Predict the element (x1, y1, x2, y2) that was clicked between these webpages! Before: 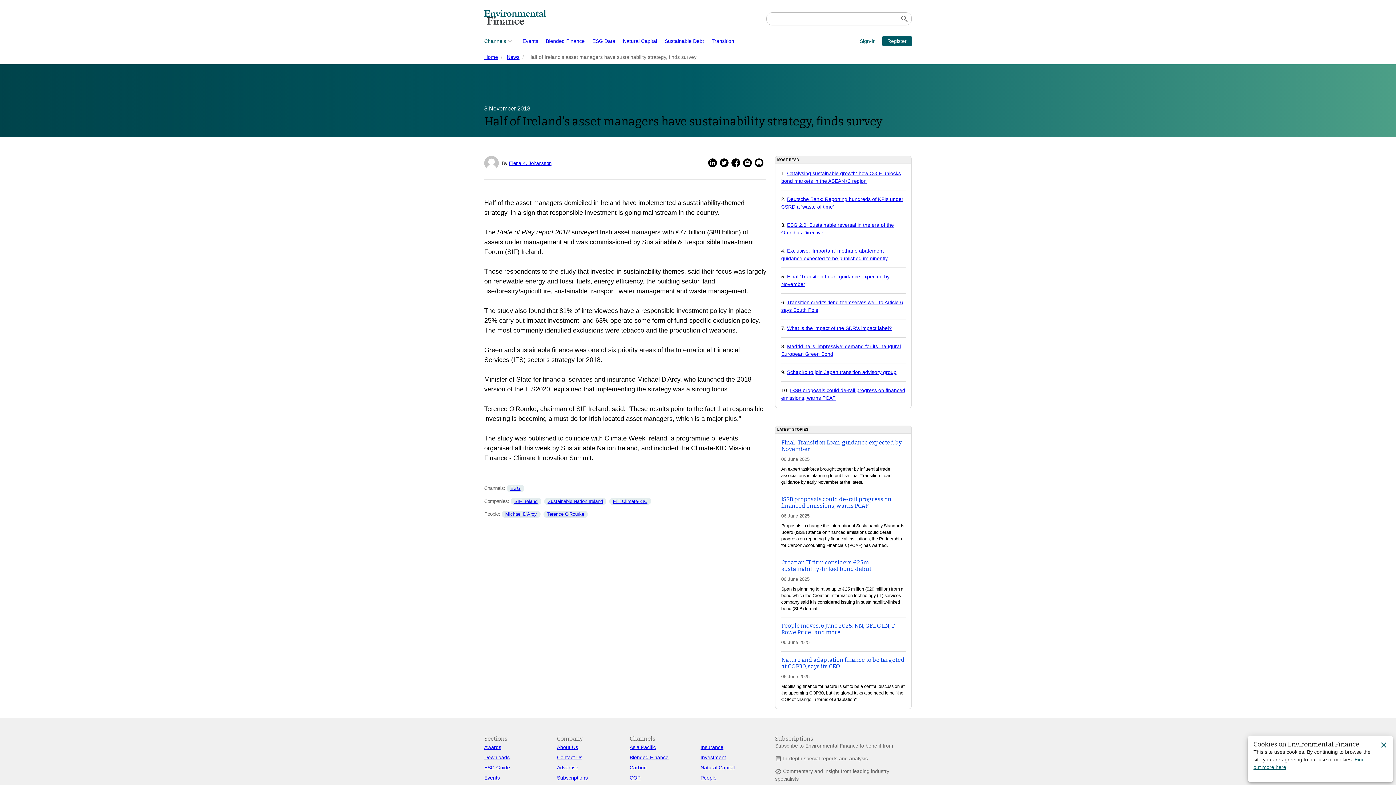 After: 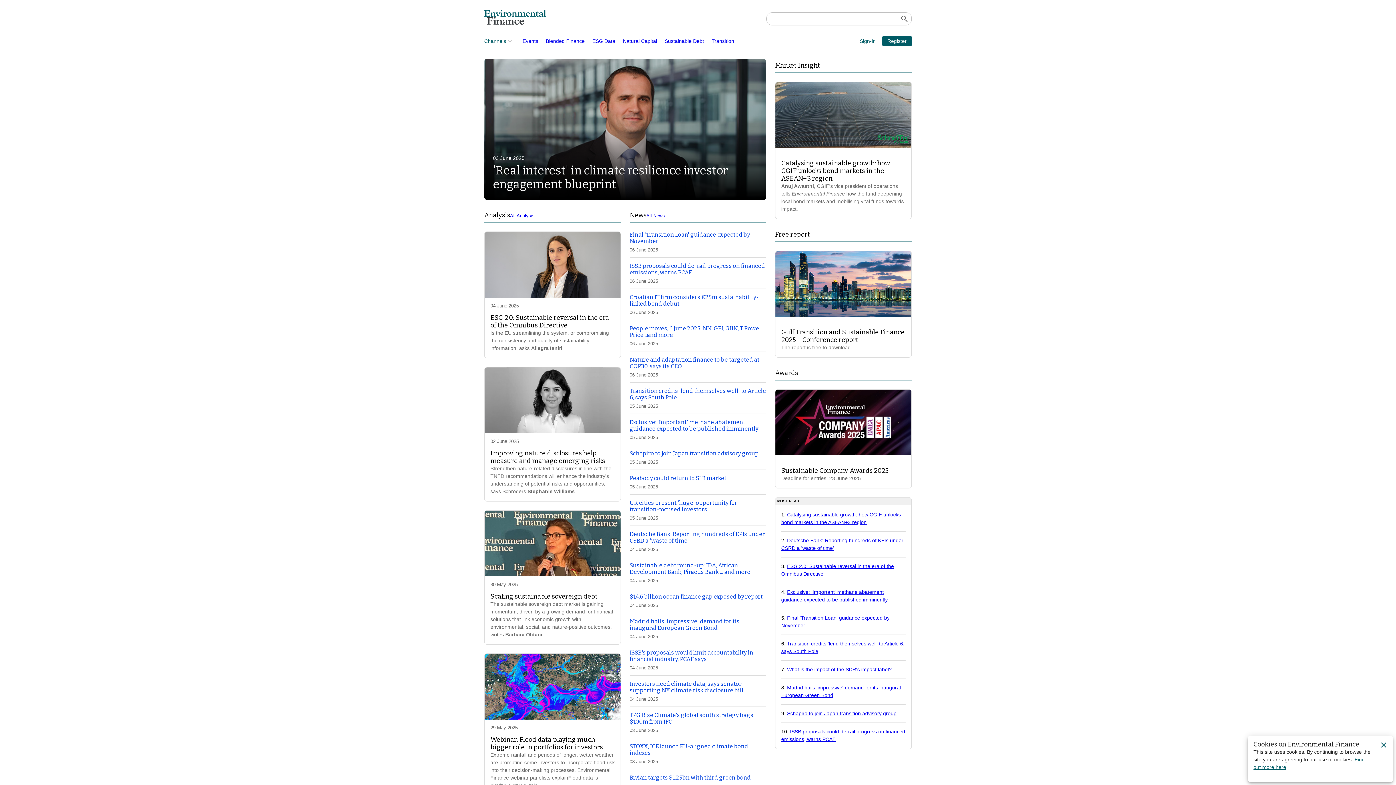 Action: bbox: (484, 10, 546, 27)